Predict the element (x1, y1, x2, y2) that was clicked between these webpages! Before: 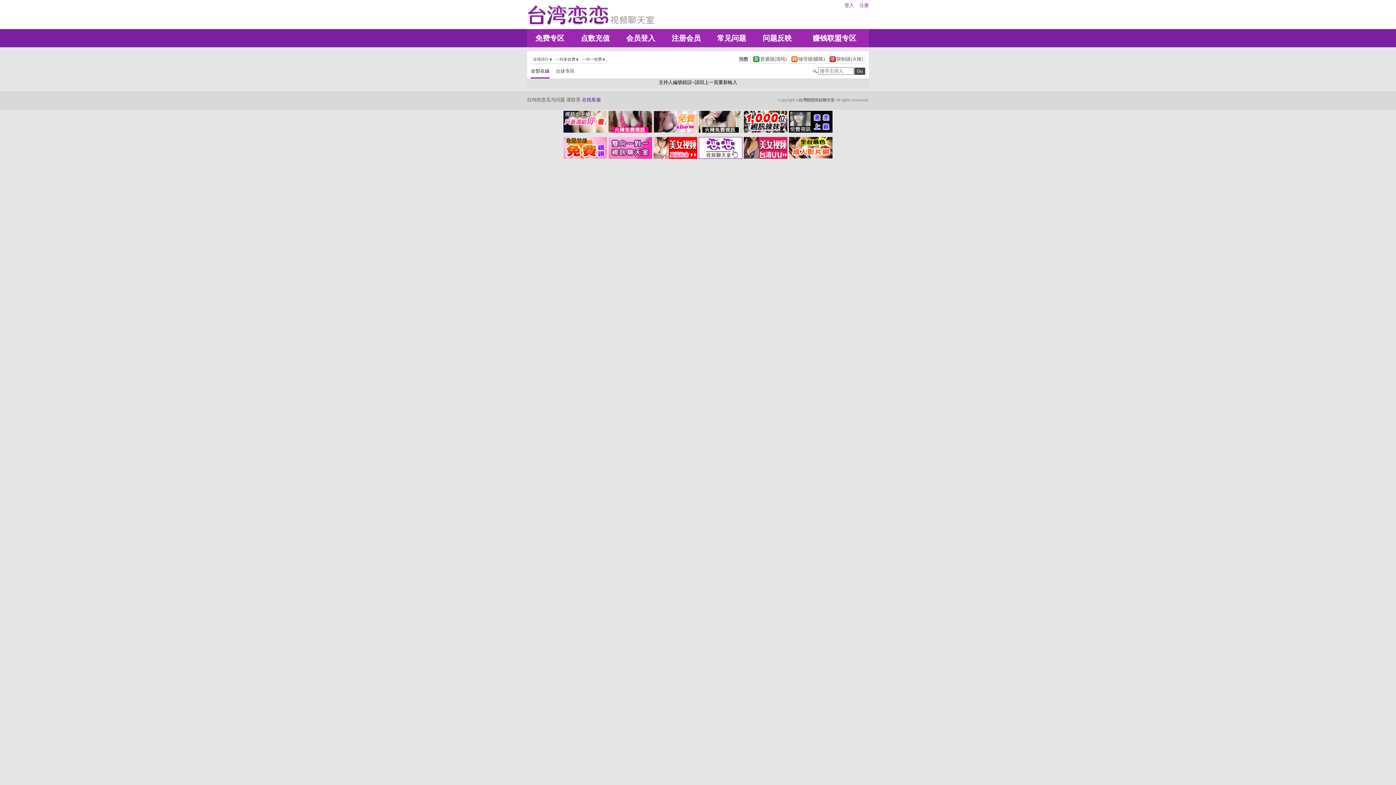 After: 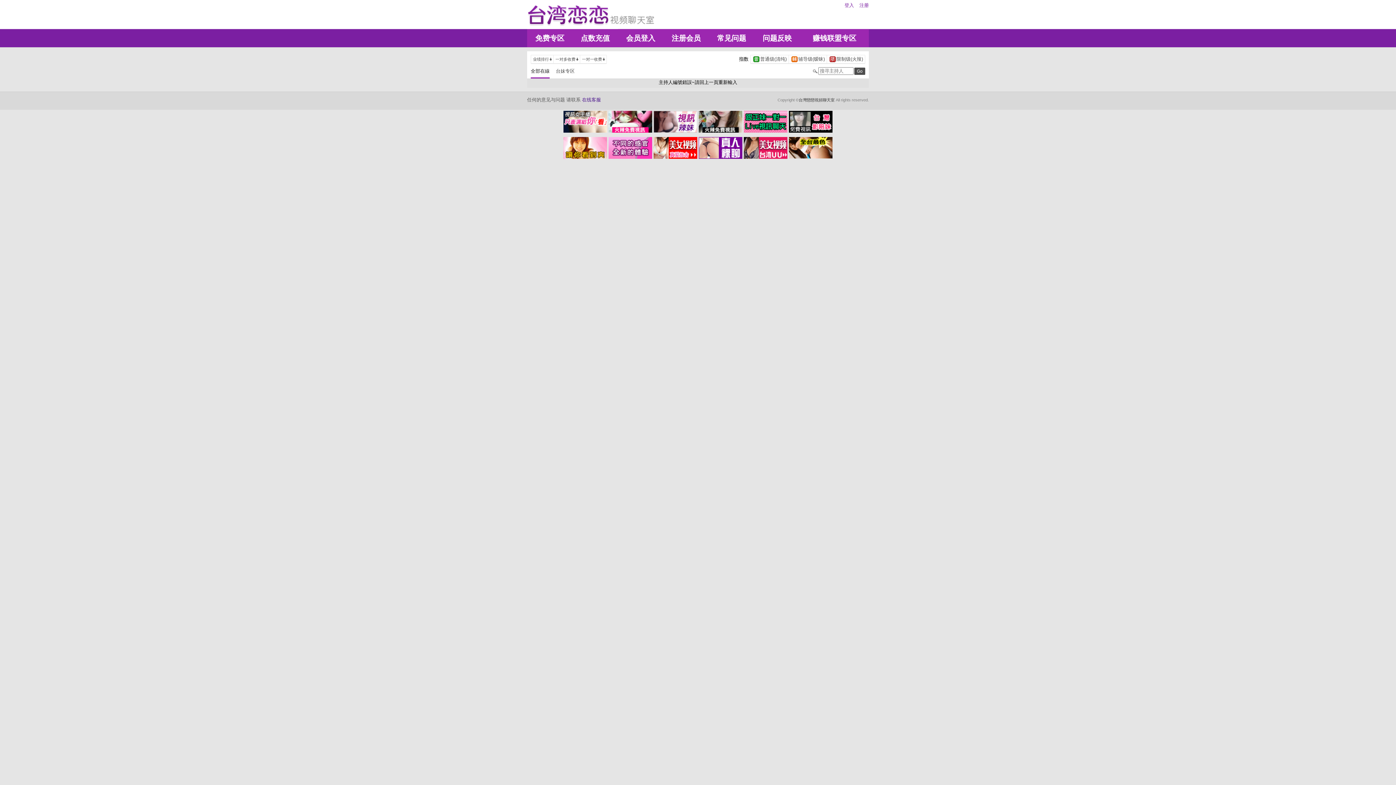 Action: bbox: (789, 154, 832, 160)